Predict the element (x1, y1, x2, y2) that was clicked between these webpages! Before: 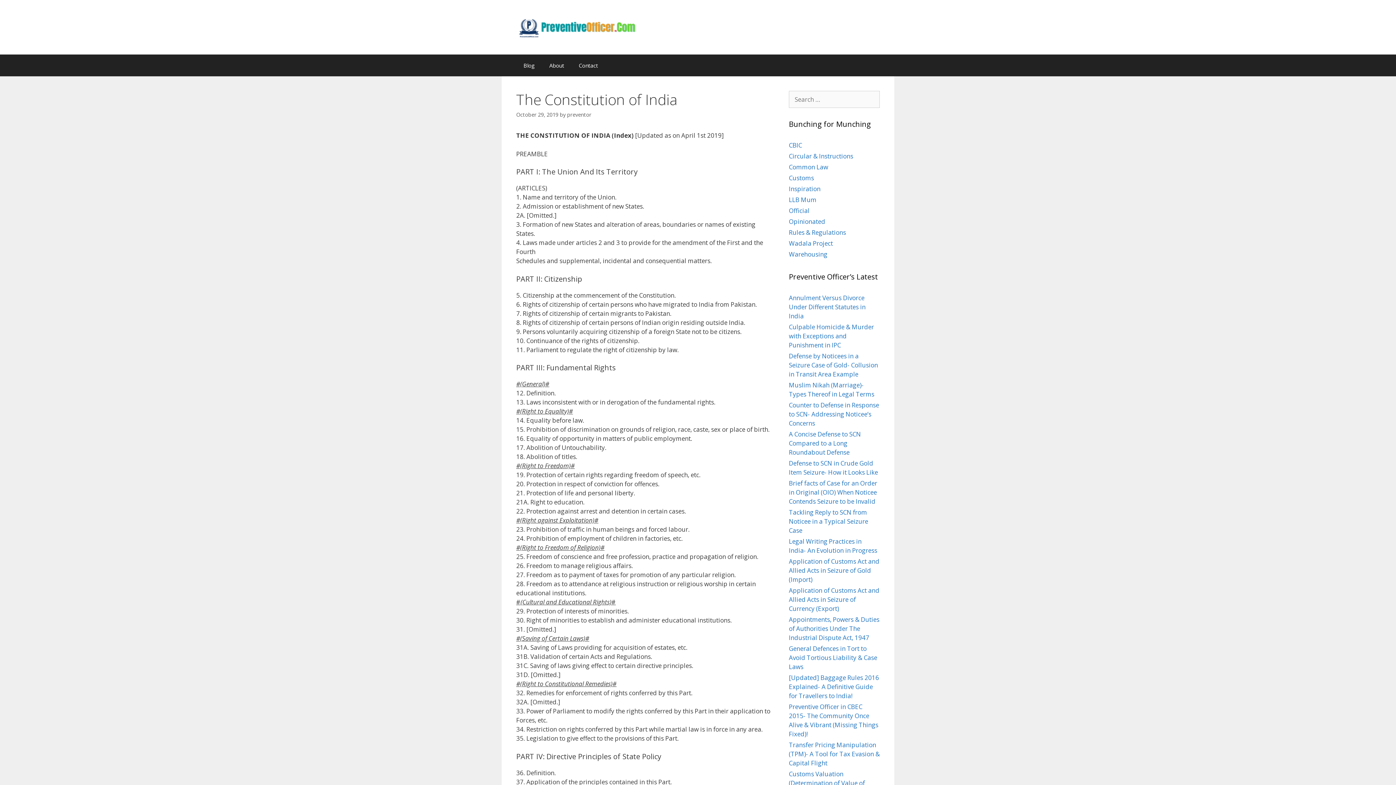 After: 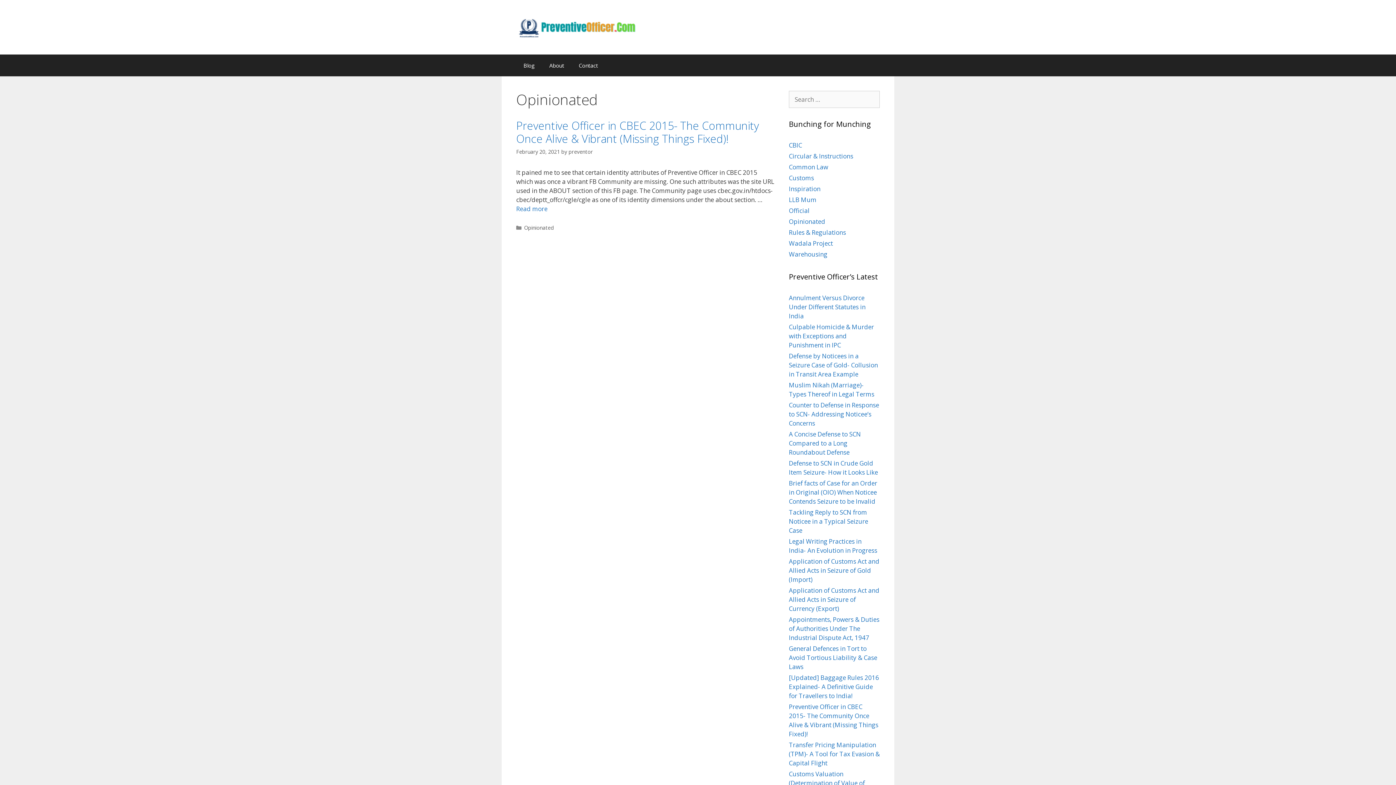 Action: label: Opinionated bbox: (789, 217, 825, 225)